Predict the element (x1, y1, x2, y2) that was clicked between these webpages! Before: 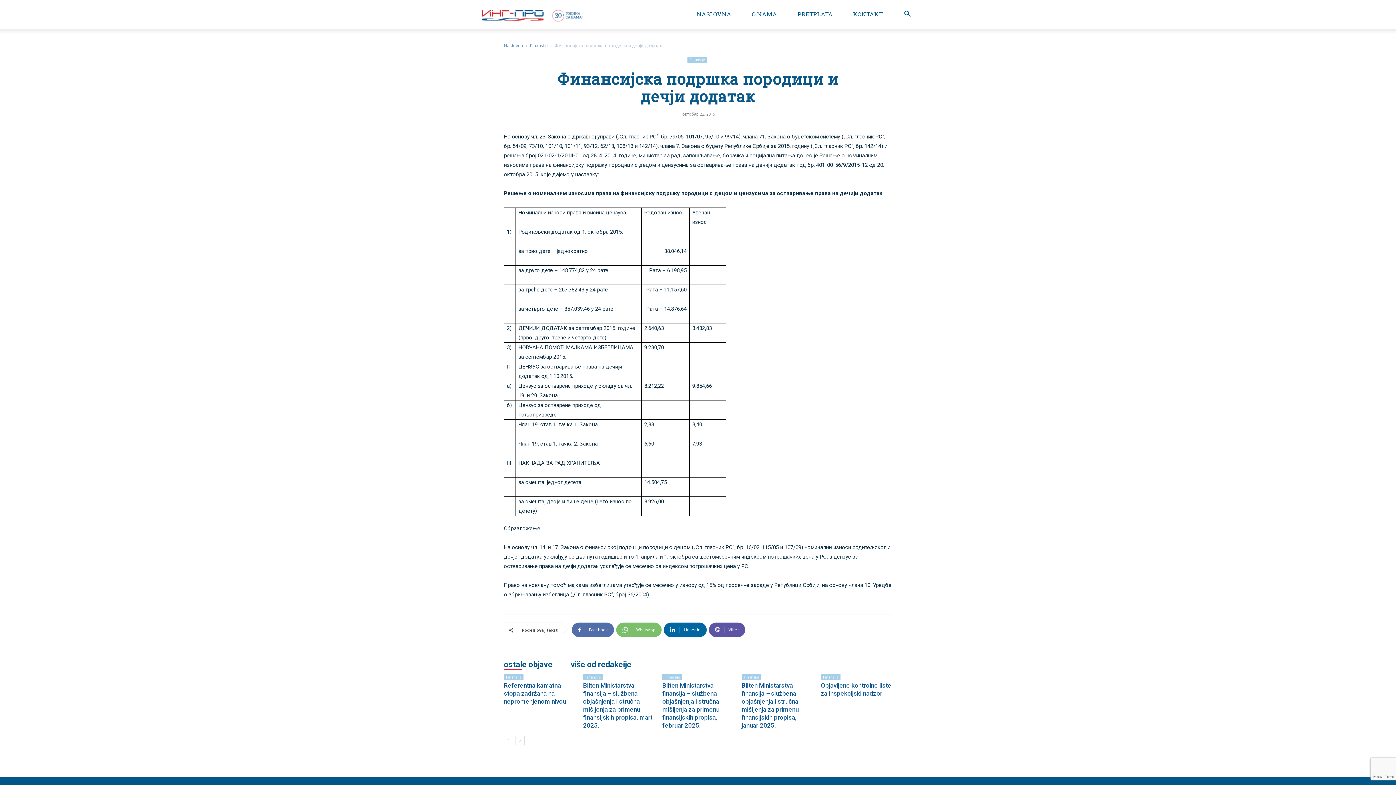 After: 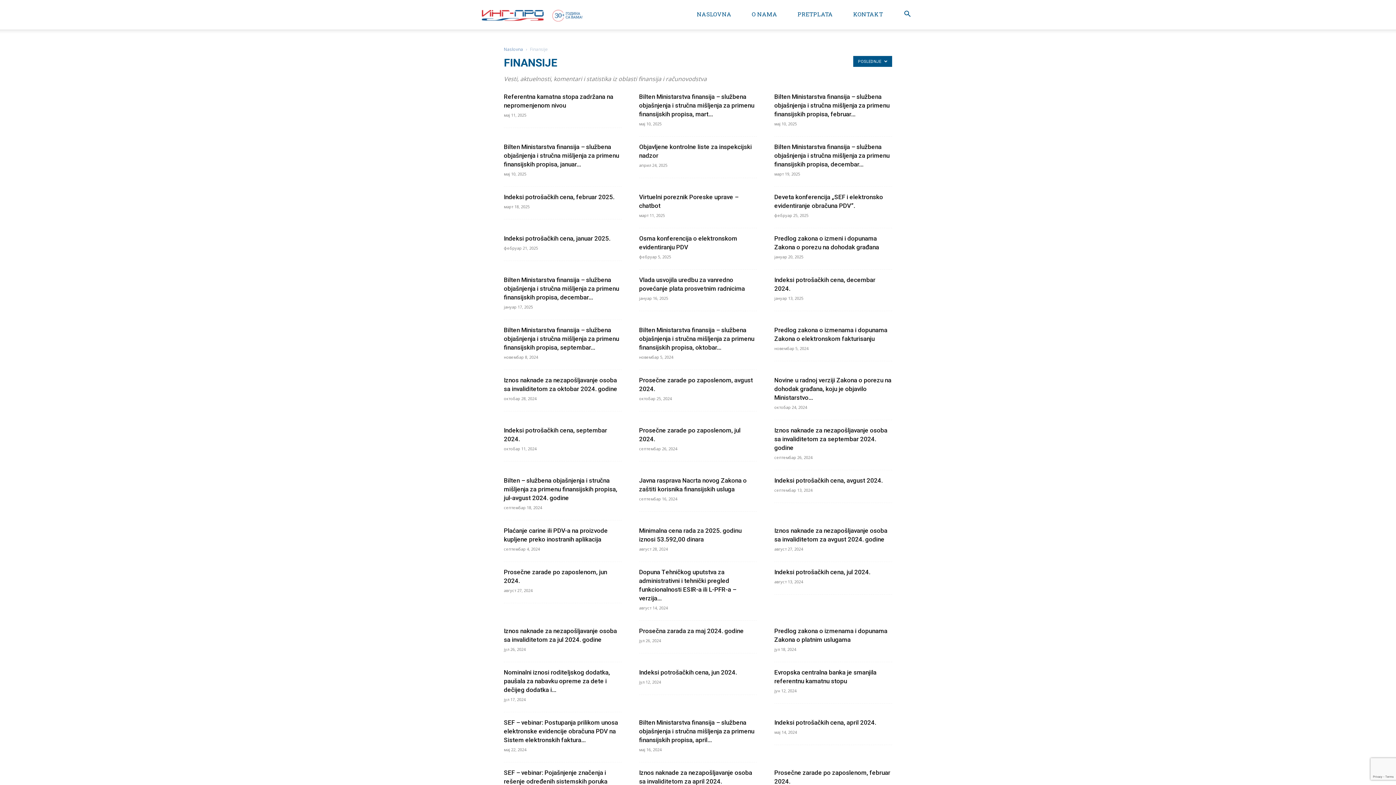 Action: label: Finansije bbox: (687, 56, 707, 62)